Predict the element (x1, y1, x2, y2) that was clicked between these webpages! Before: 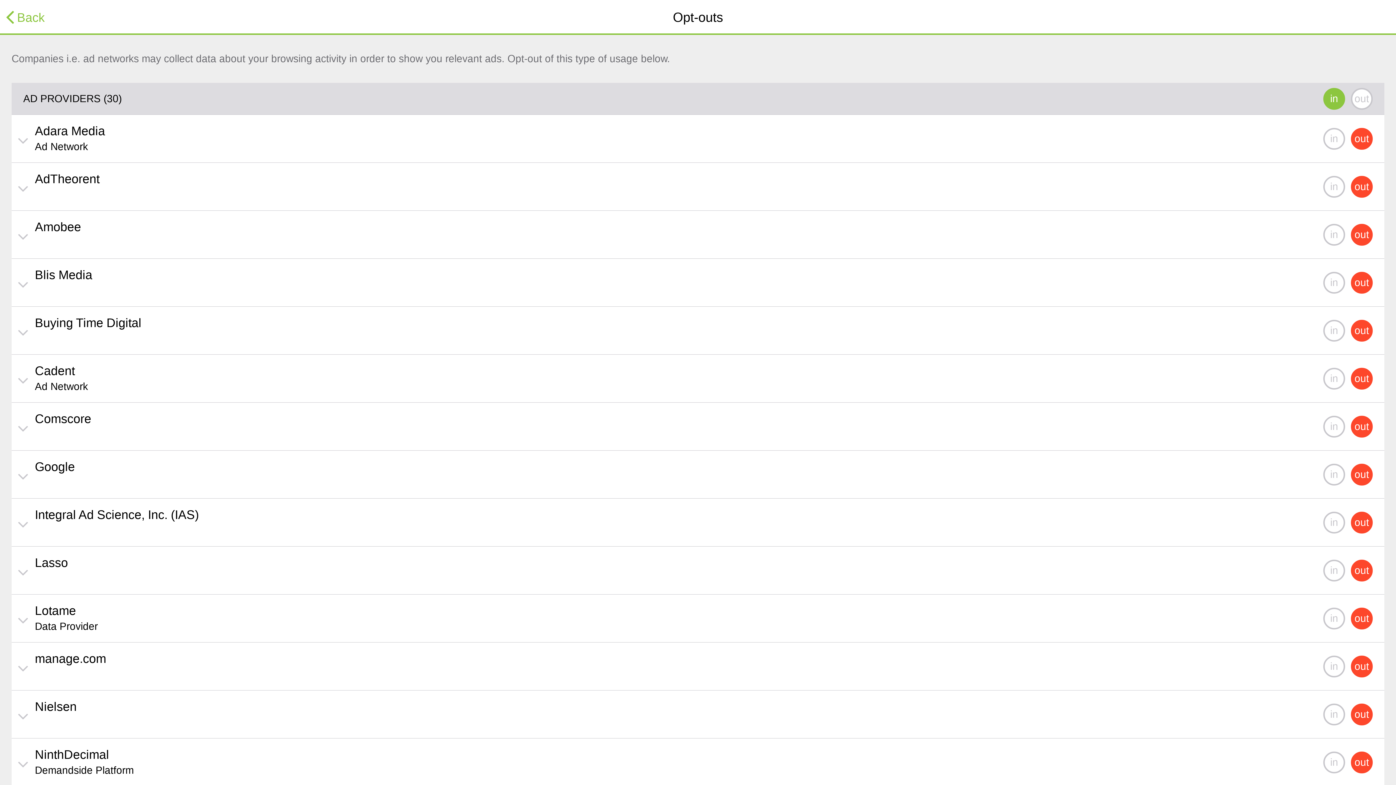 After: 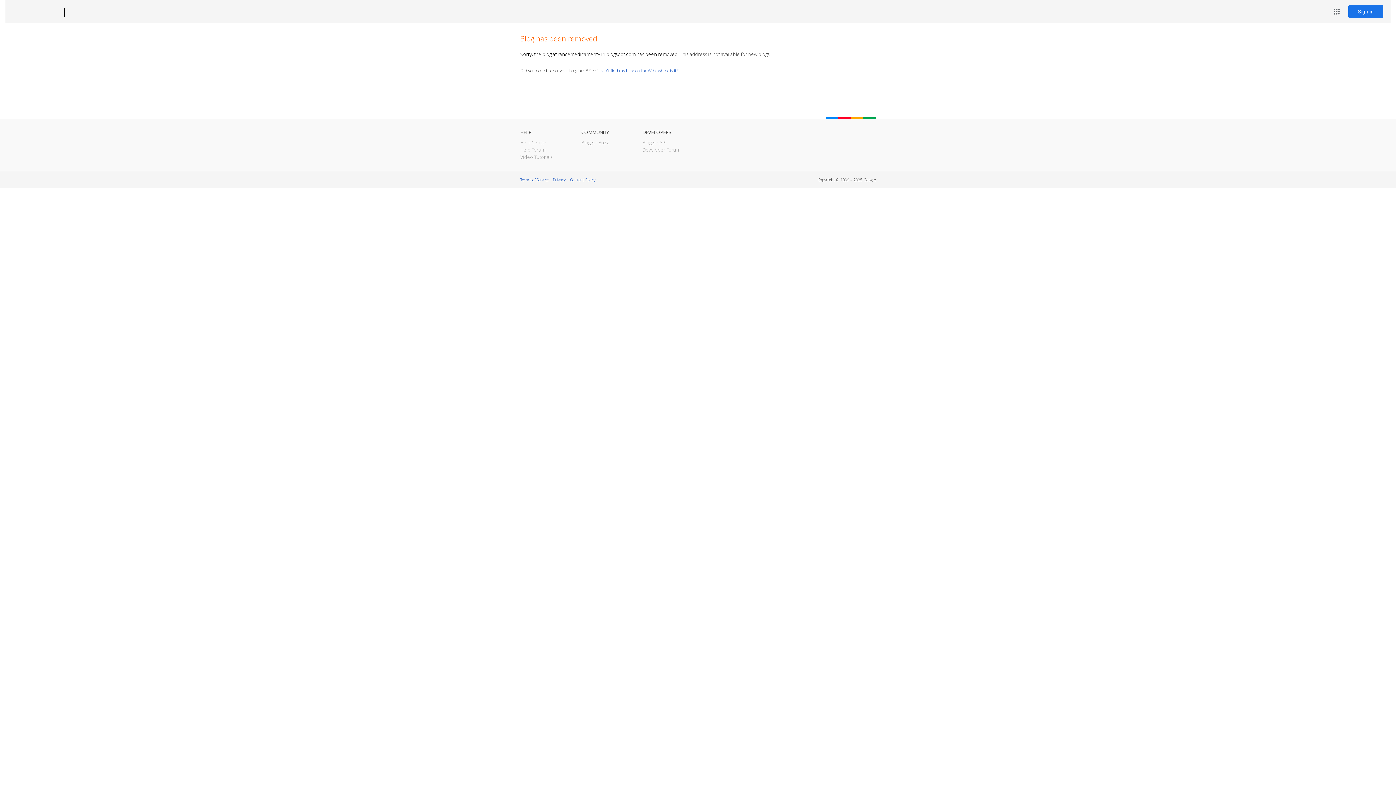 Action: label: Back bbox: (5, 0, 44, 34)